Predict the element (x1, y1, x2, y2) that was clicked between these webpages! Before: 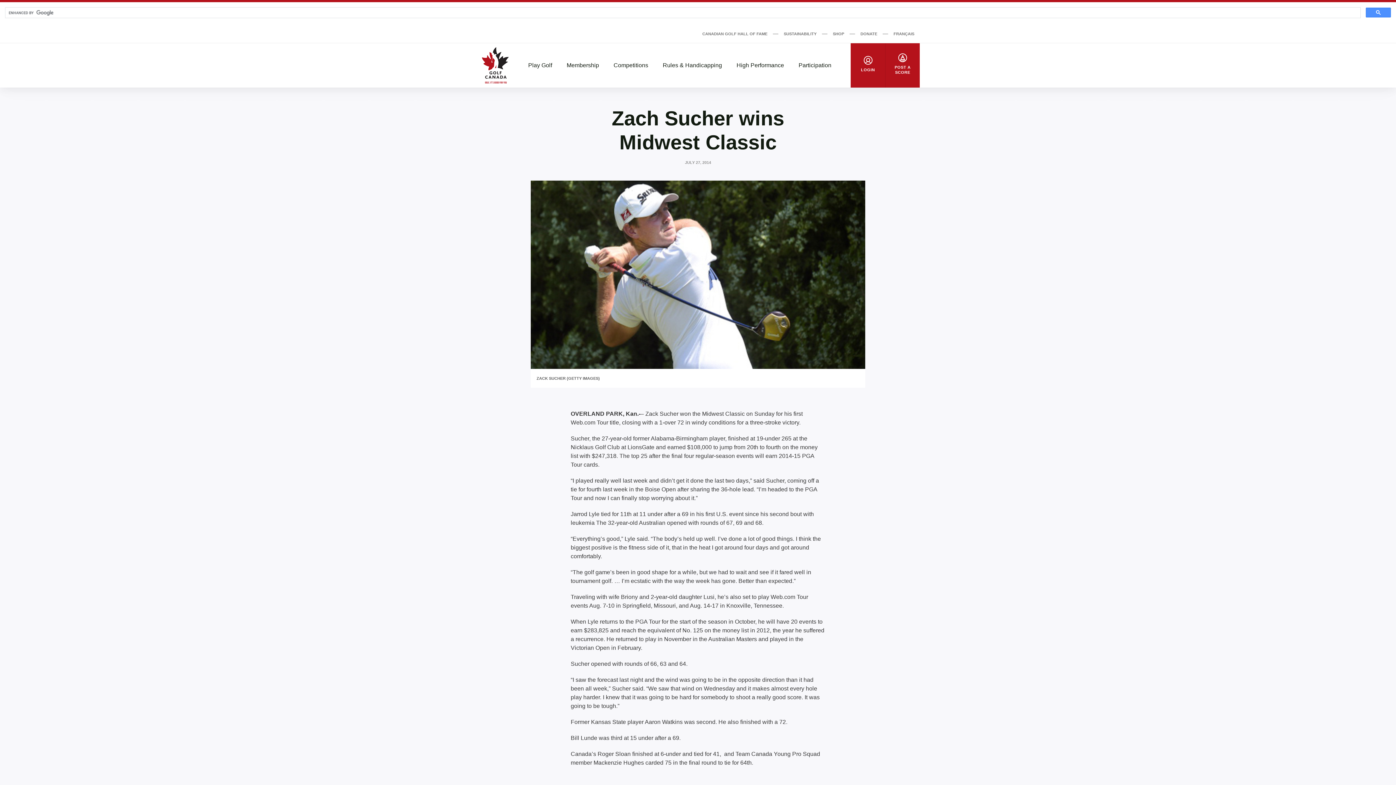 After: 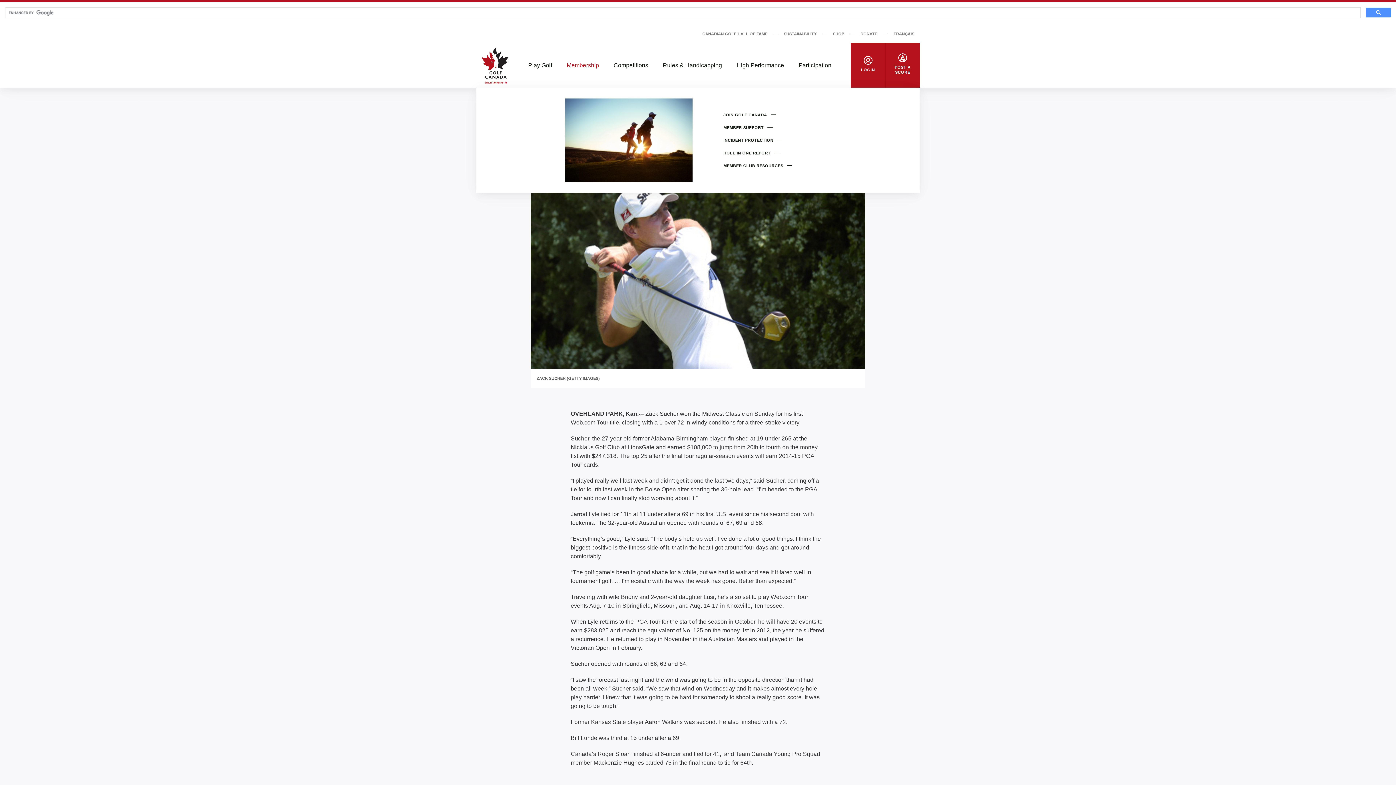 Action: bbox: (559, 61, 606, 69) label: Membership